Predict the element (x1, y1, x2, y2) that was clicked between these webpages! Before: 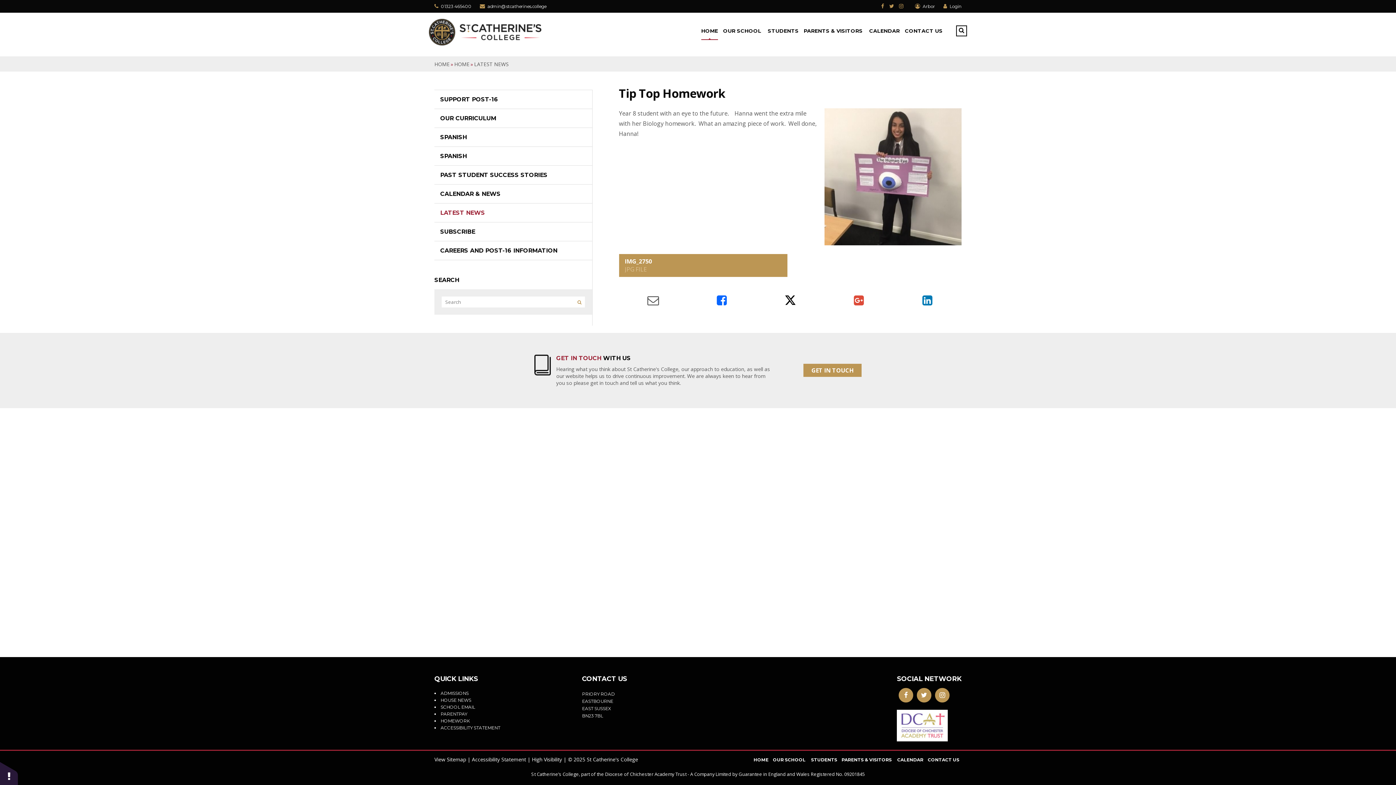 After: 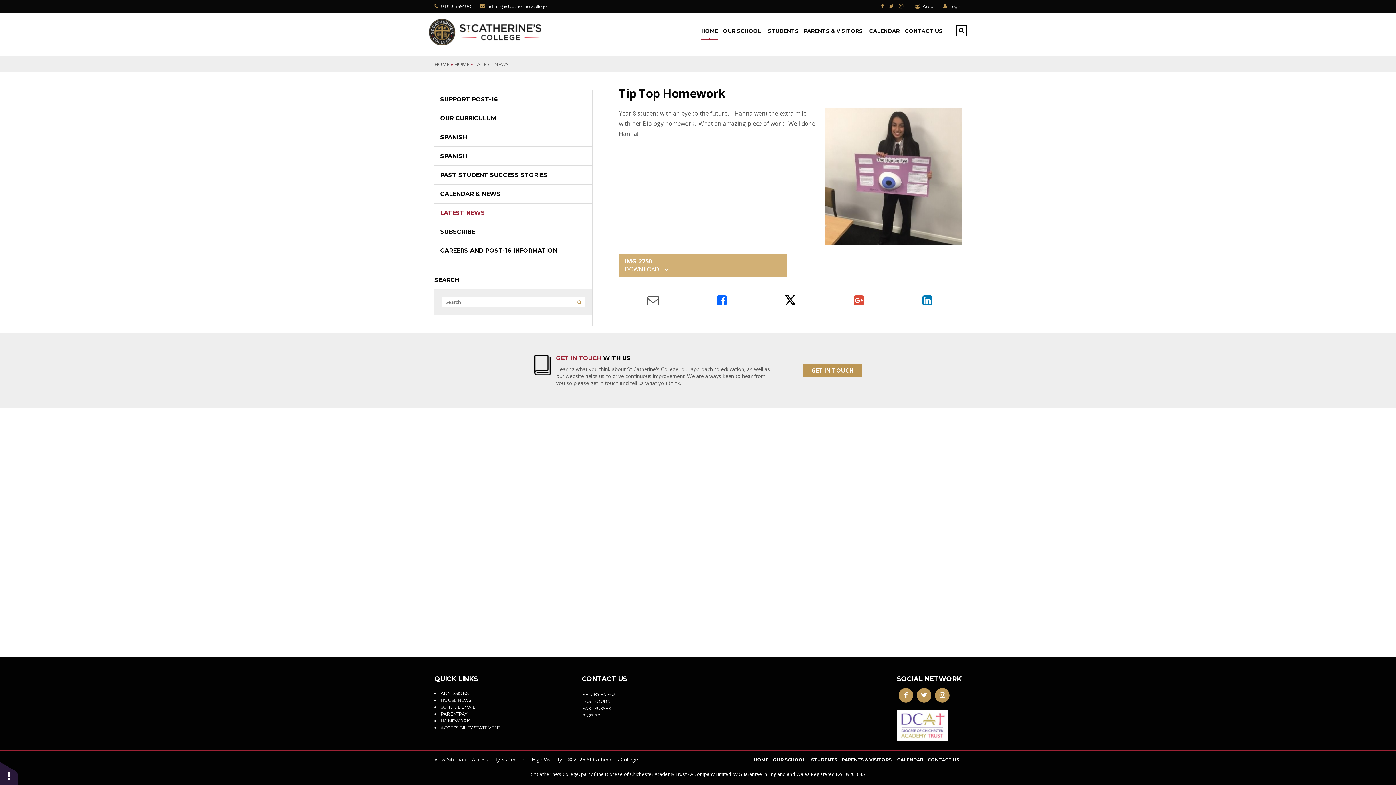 Action: bbox: (619, 254, 787, 277) label: IMG_2750
JPG FILE